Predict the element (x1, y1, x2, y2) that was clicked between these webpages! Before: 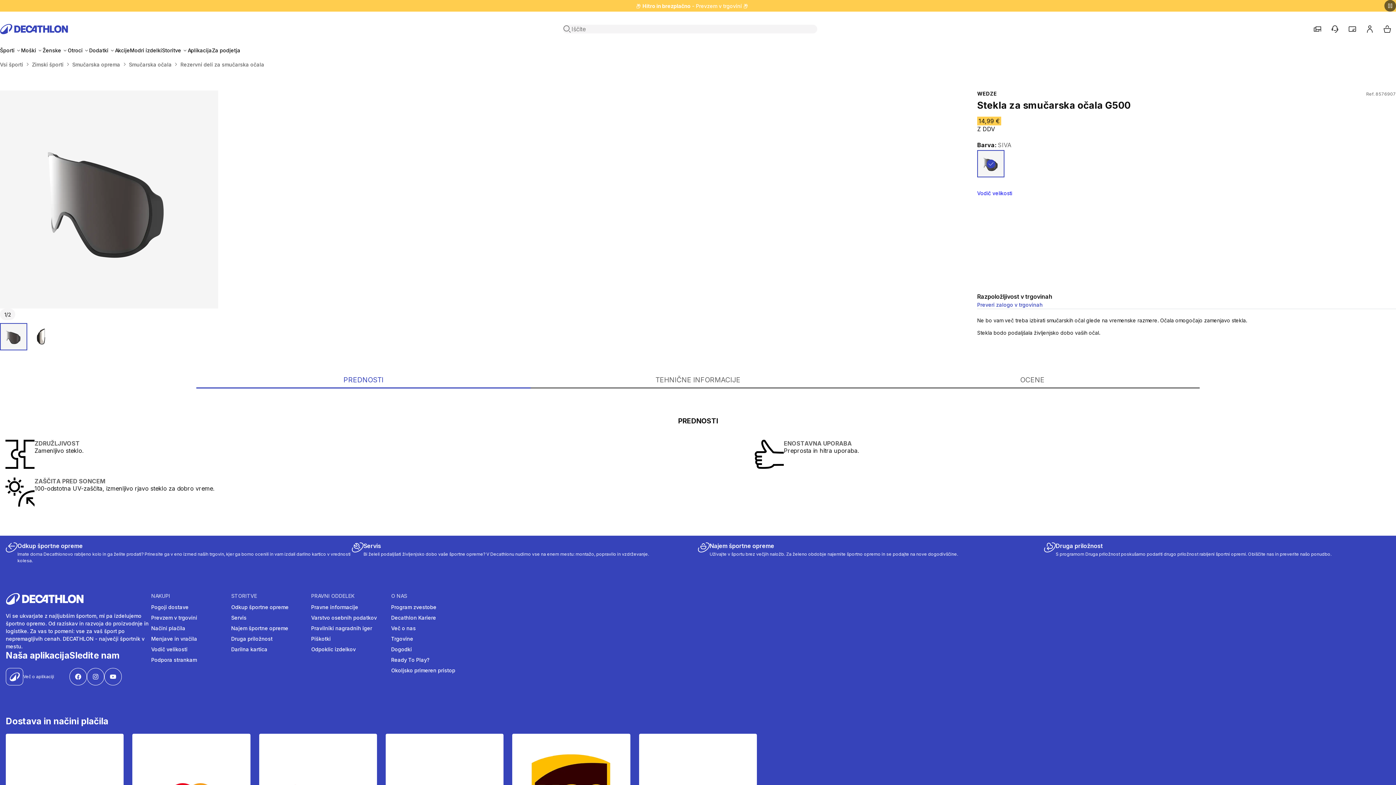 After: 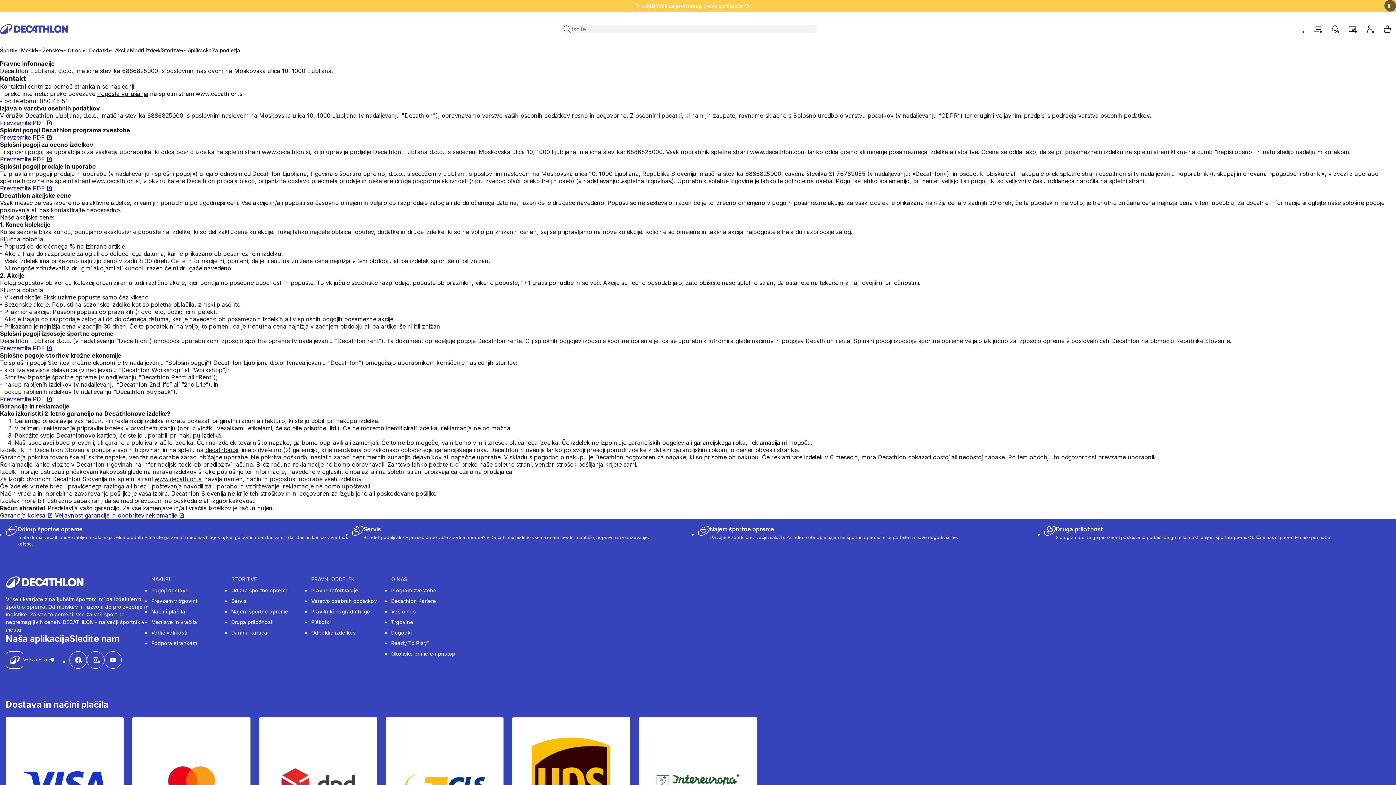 Action: label: Pravne informacije bbox: (311, 603, 358, 611)